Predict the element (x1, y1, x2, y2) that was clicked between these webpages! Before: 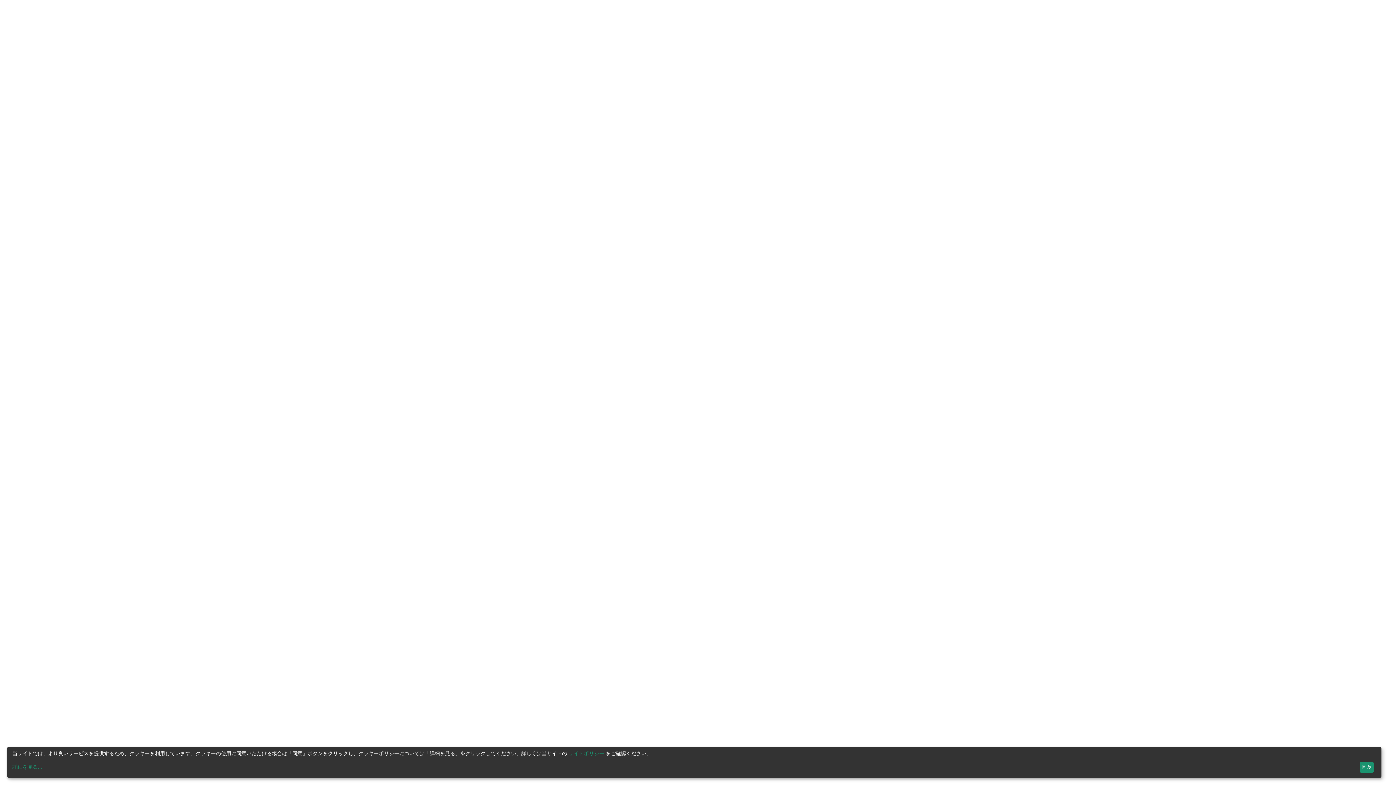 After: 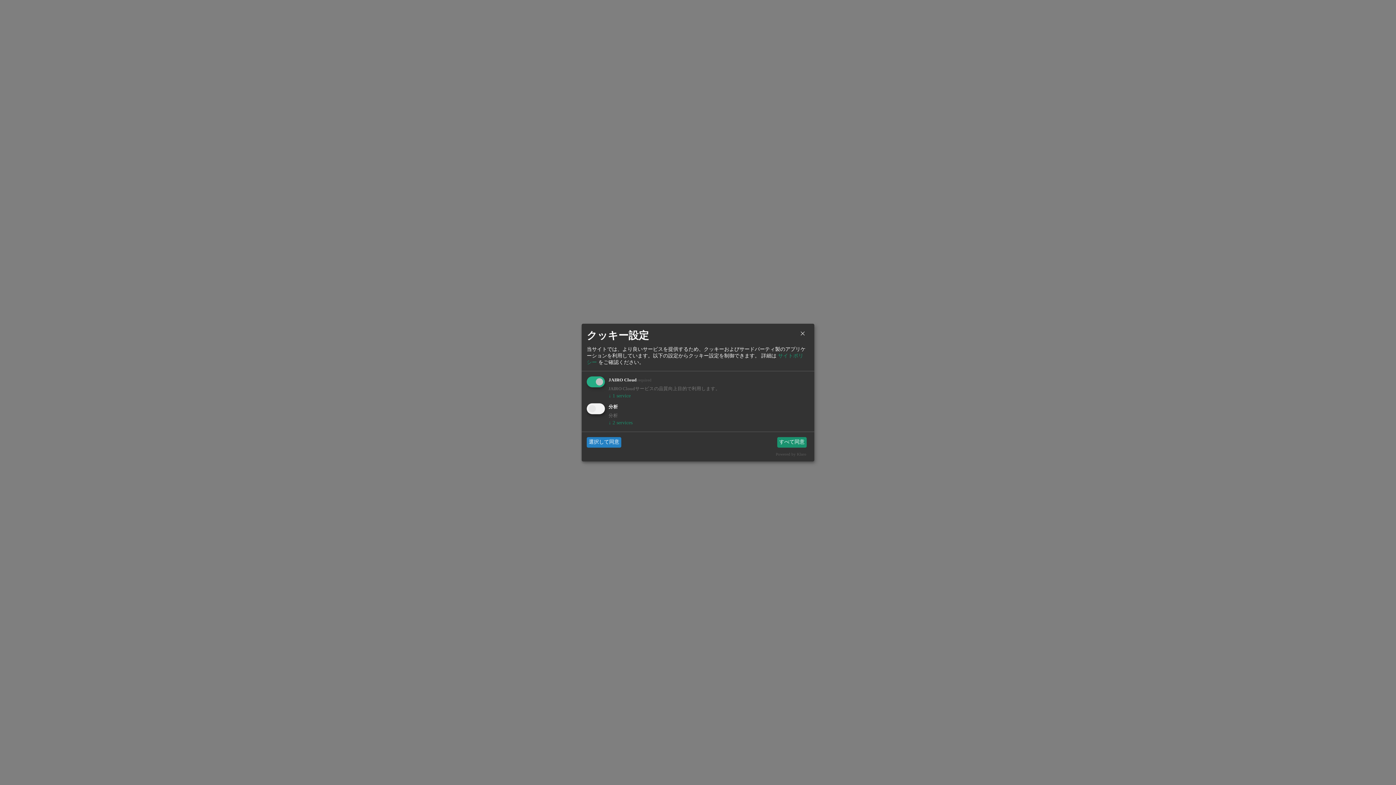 Action: bbox: (12, 764, 1357, 771) label: 詳細を見る...